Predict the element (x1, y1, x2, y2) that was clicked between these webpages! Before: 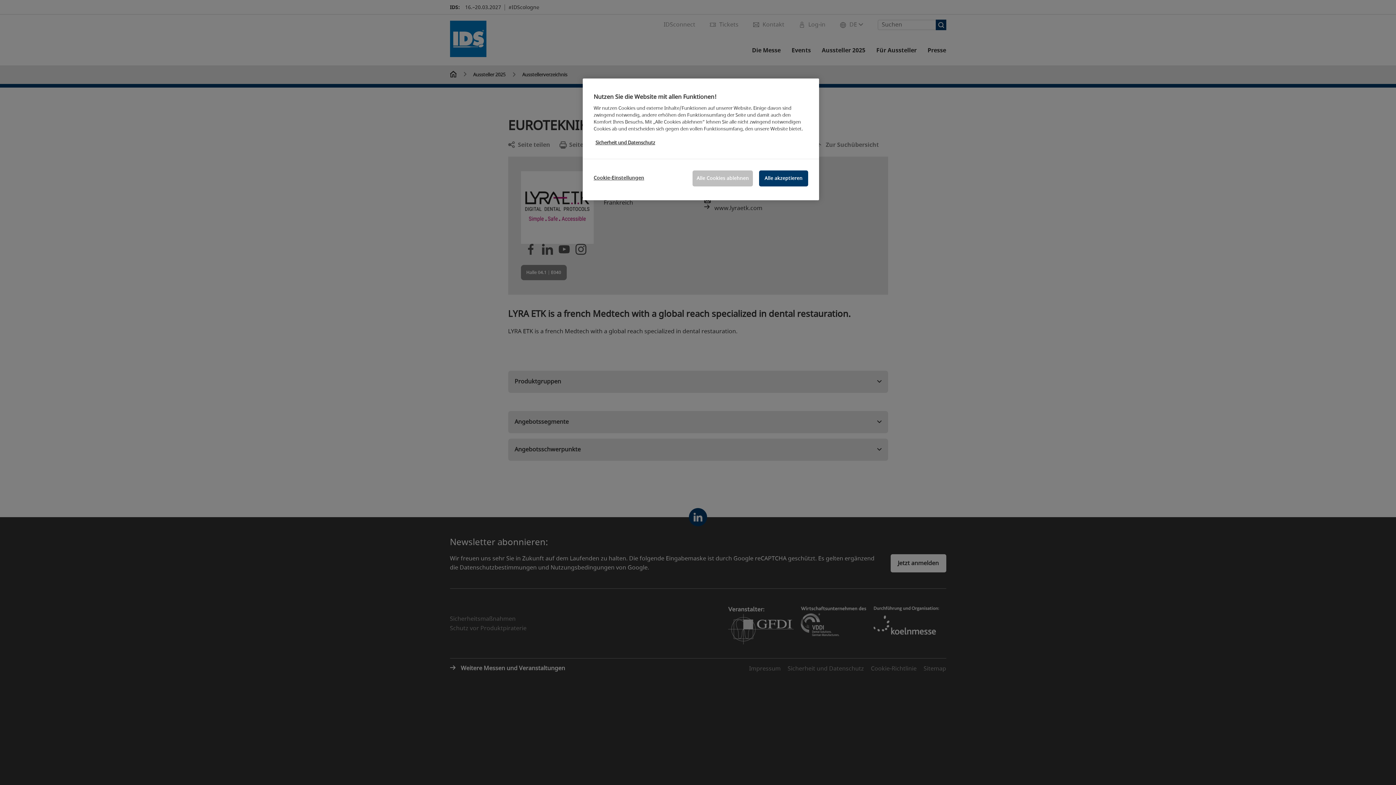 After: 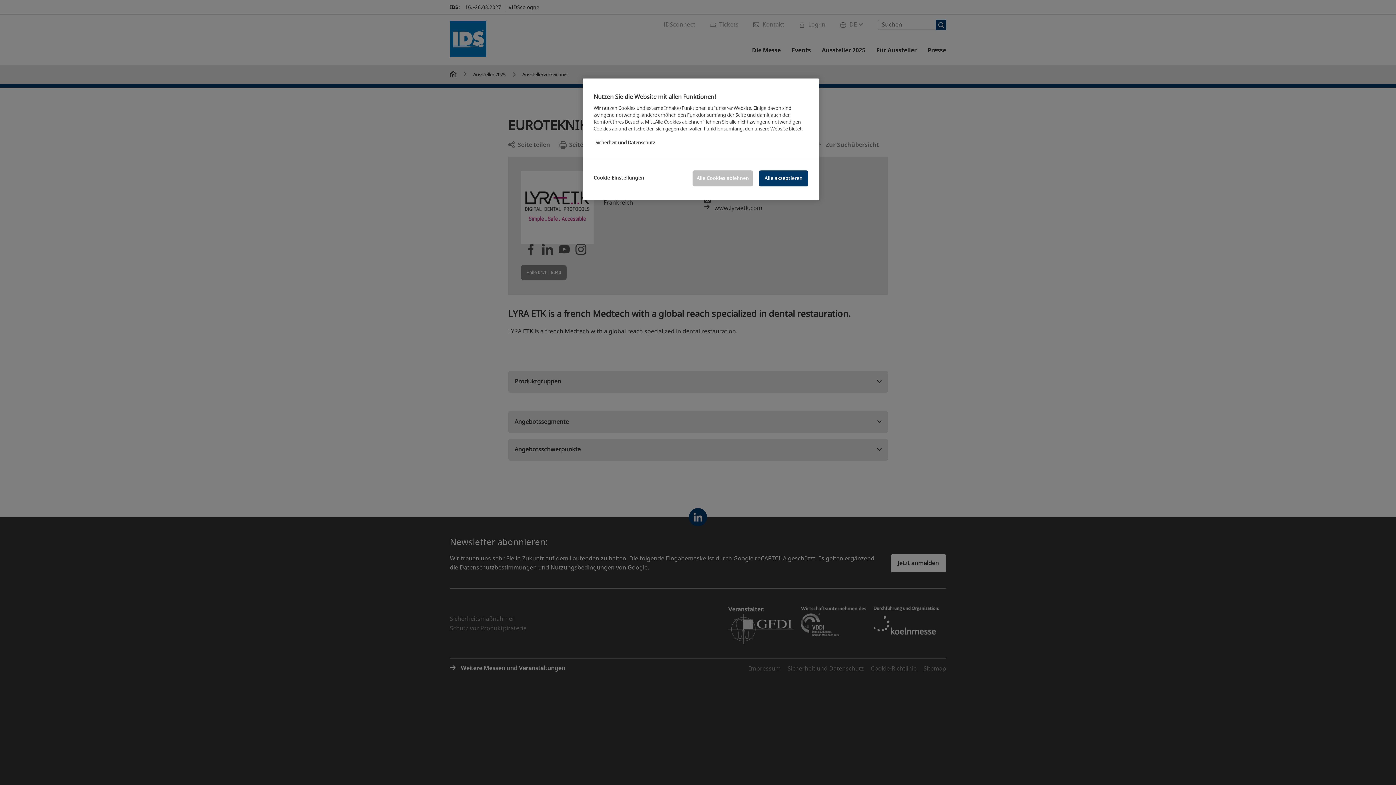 Action: bbox: (595, 139, 655, 146) label: Weitere Informationen zum Datenschutz, wird in neuer registerkarte geöffnet